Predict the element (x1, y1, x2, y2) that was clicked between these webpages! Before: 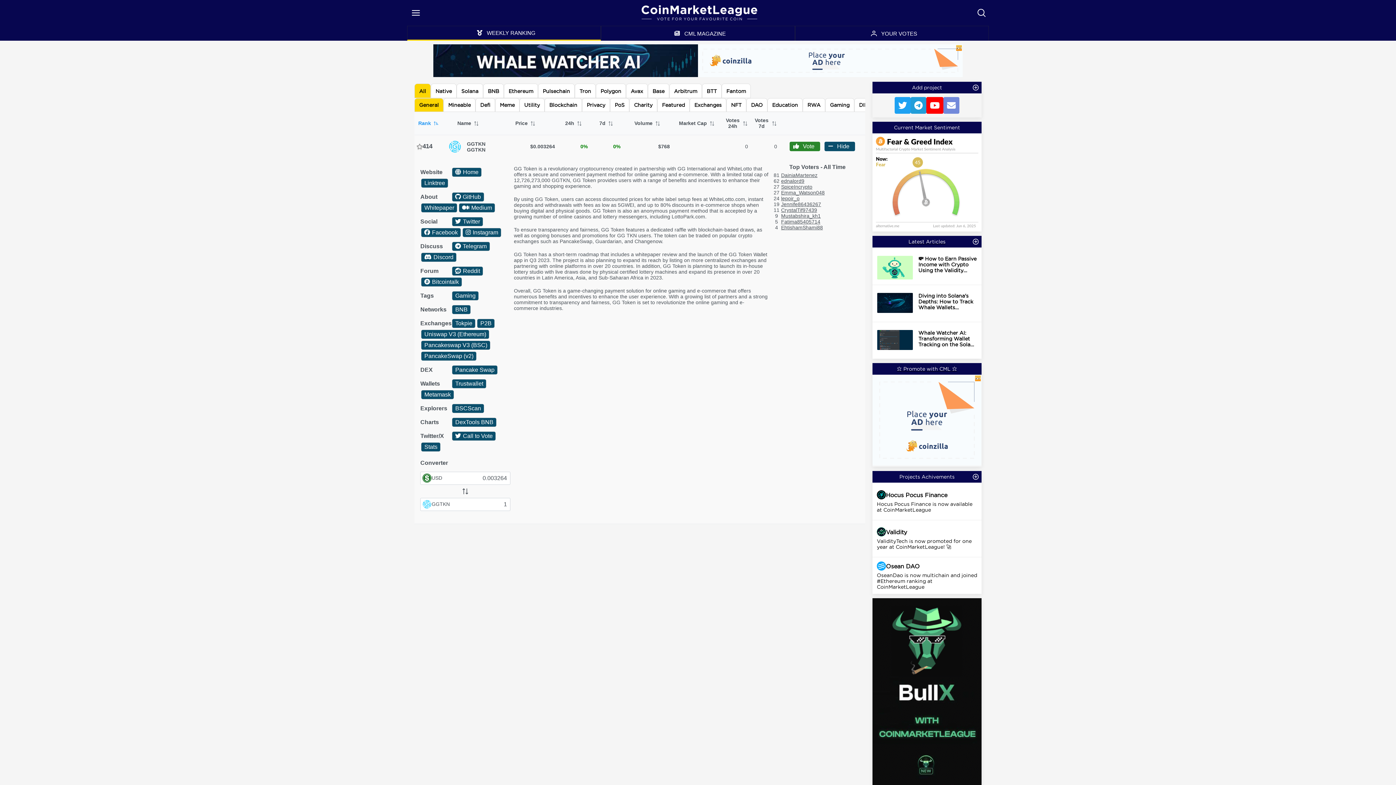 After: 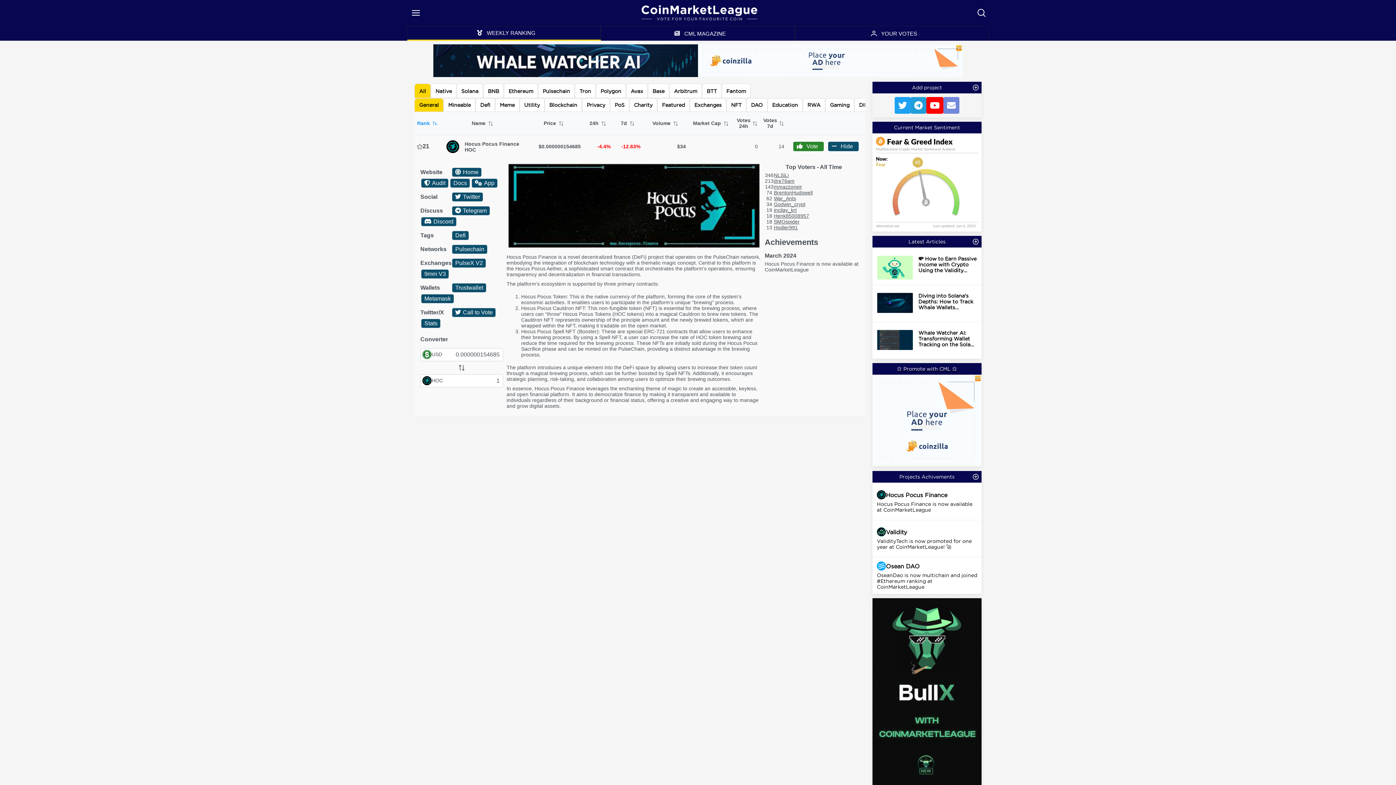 Action: label: Hocus Pocus Finance
Hocus Pocus Finance is now available at CoinMarketLeague bbox: (872, 483, 981, 520)